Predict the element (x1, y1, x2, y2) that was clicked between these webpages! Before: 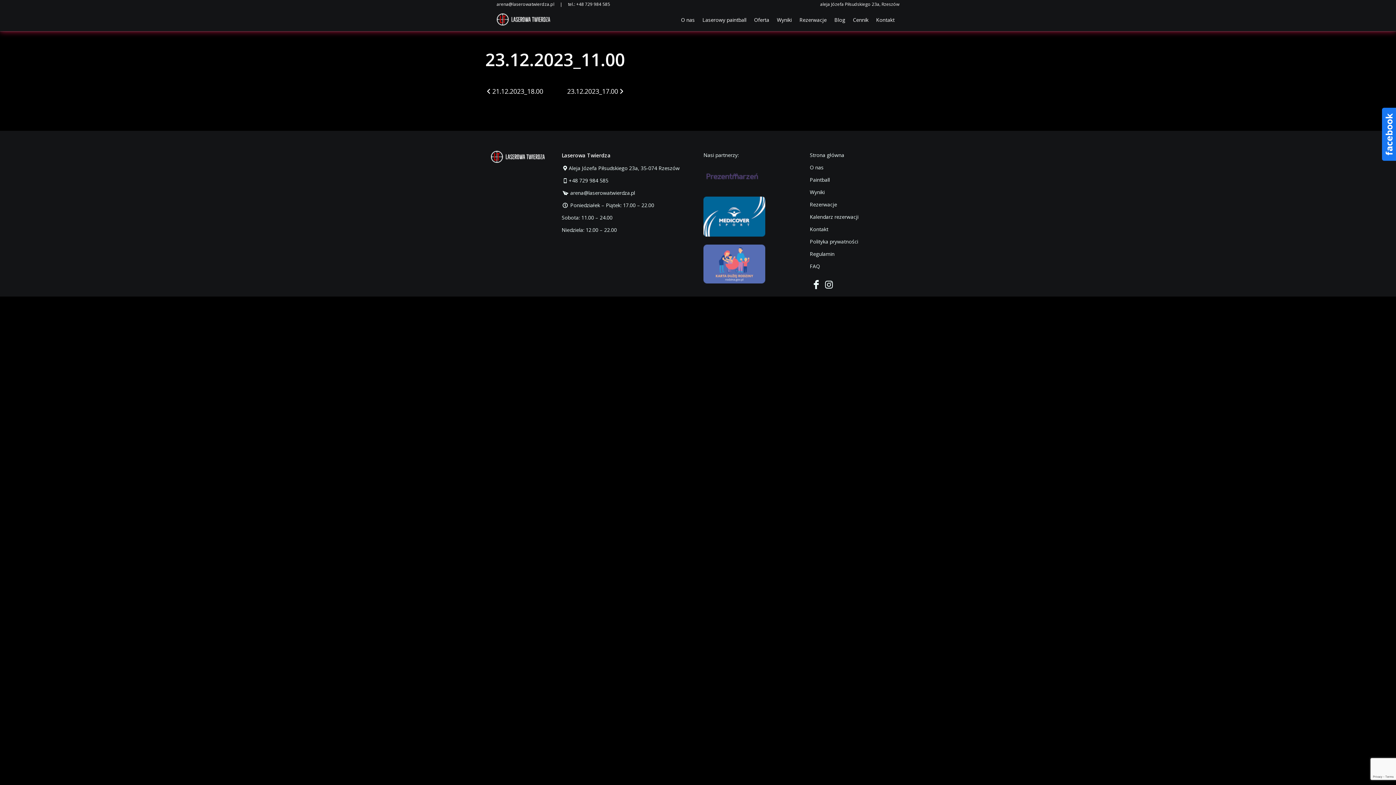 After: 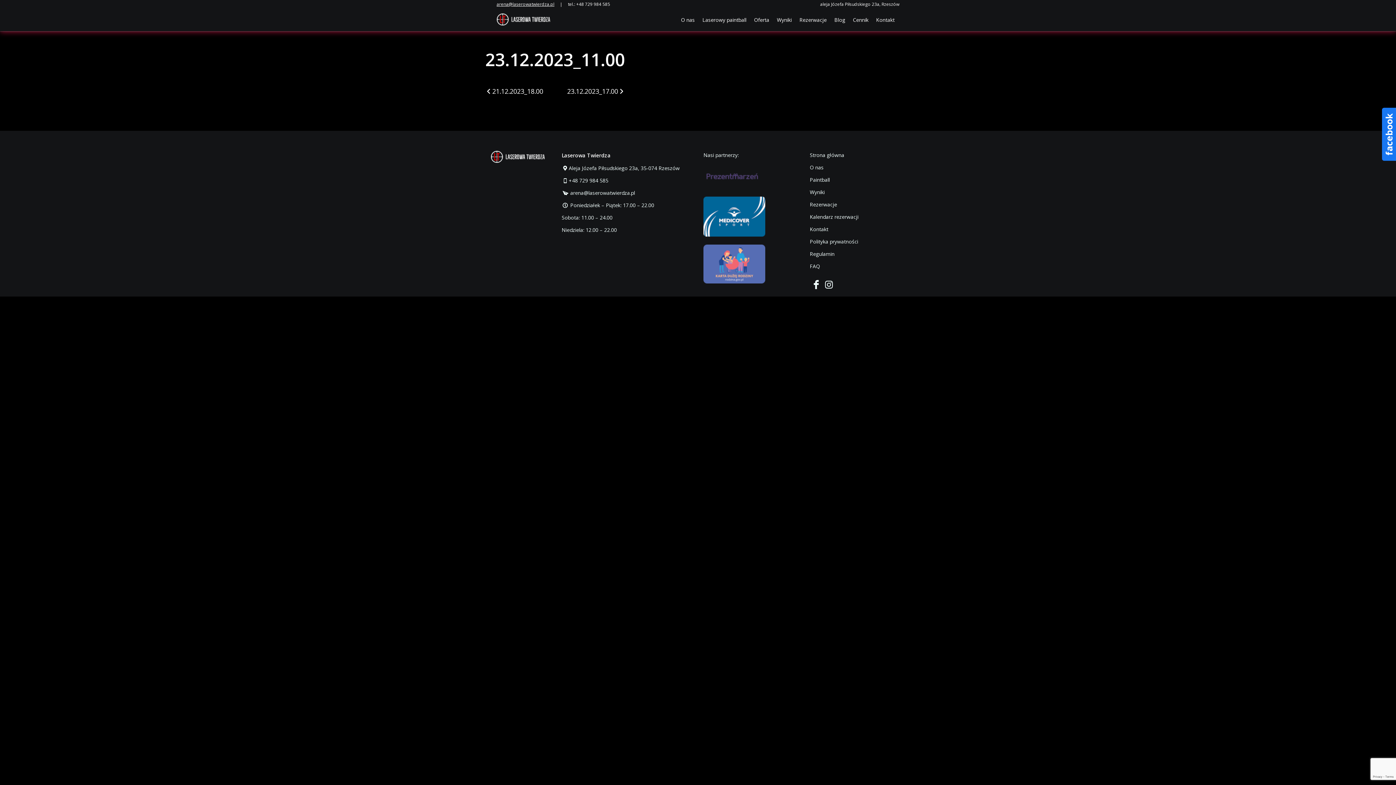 Action: label: arena@laserowatwierdza.pl bbox: (496, 1, 554, 7)